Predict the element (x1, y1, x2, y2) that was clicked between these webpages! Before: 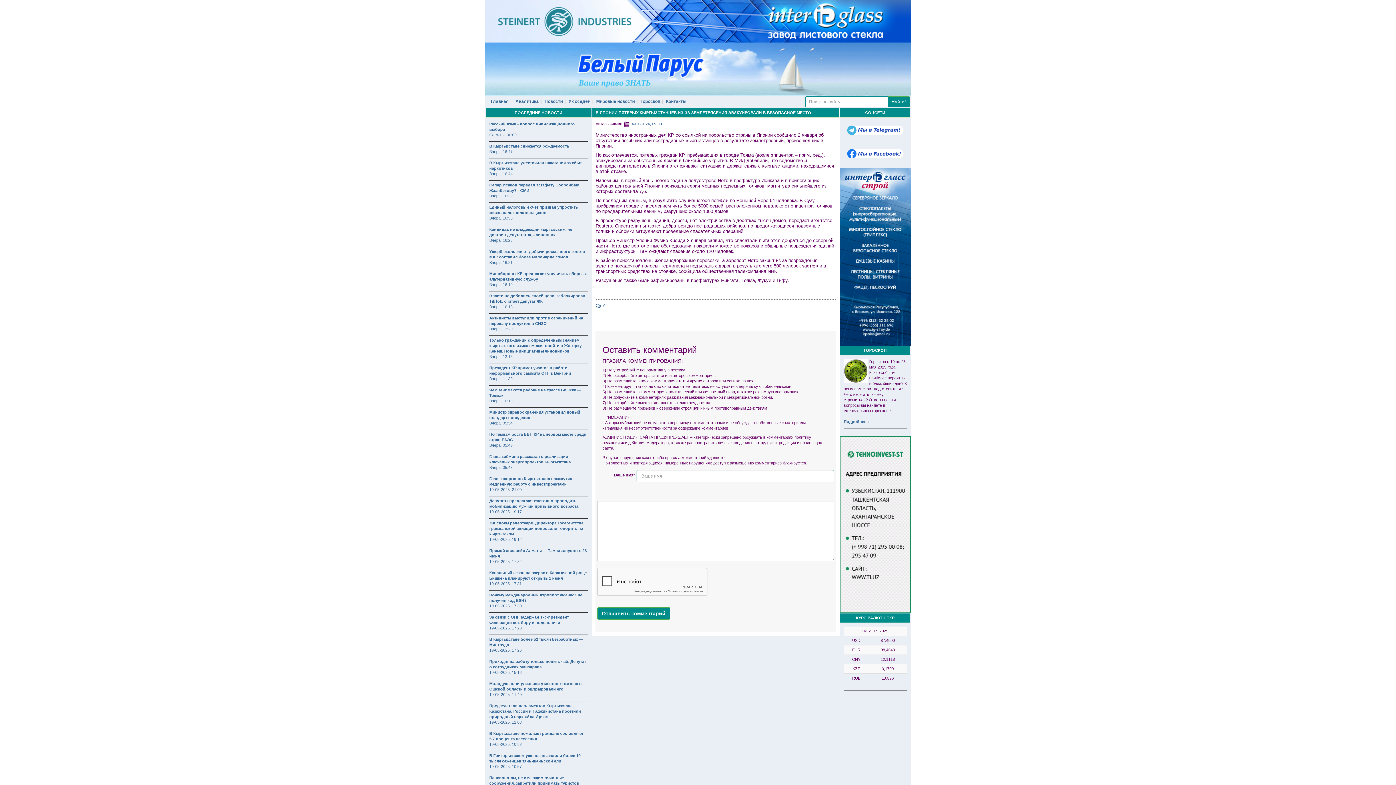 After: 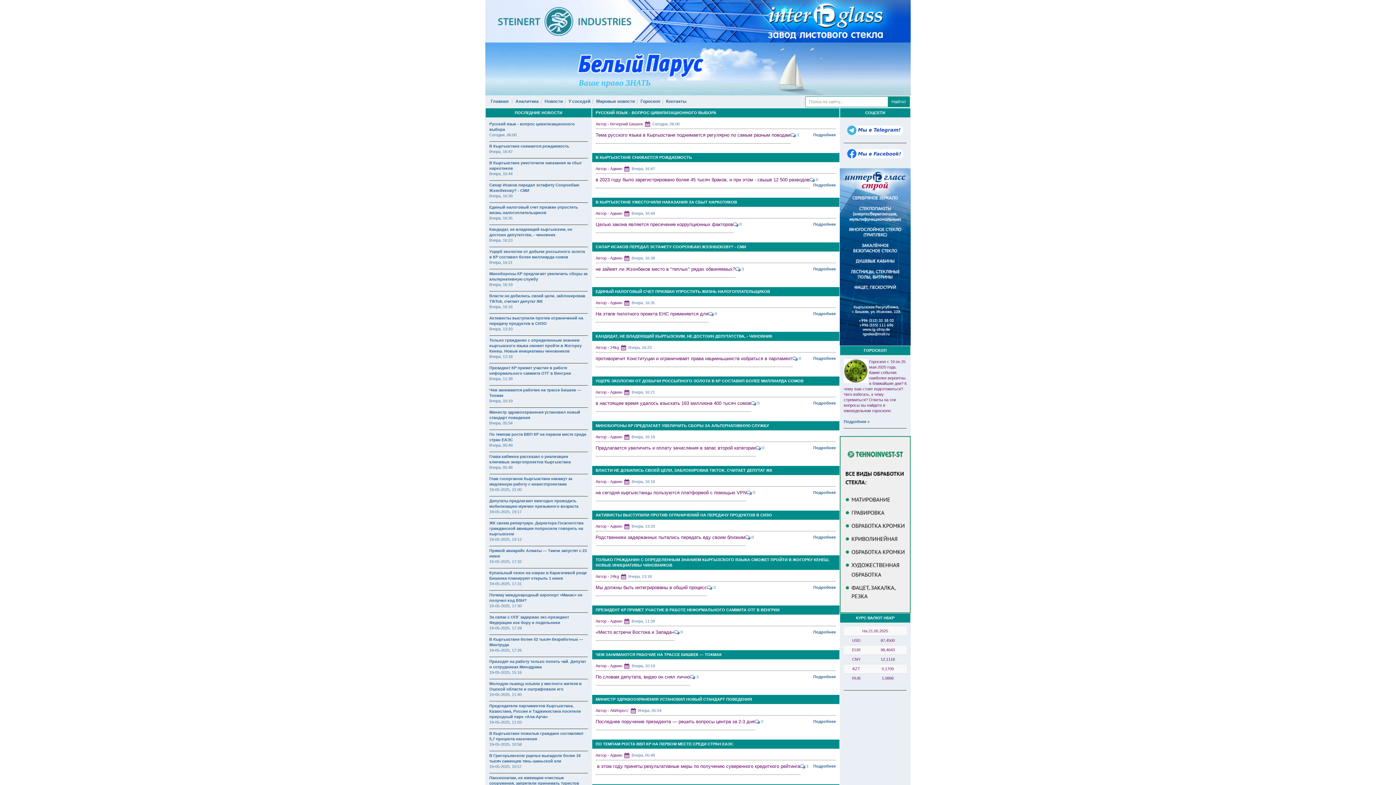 Action: bbox: (544, 99, 562, 104) label: Новости